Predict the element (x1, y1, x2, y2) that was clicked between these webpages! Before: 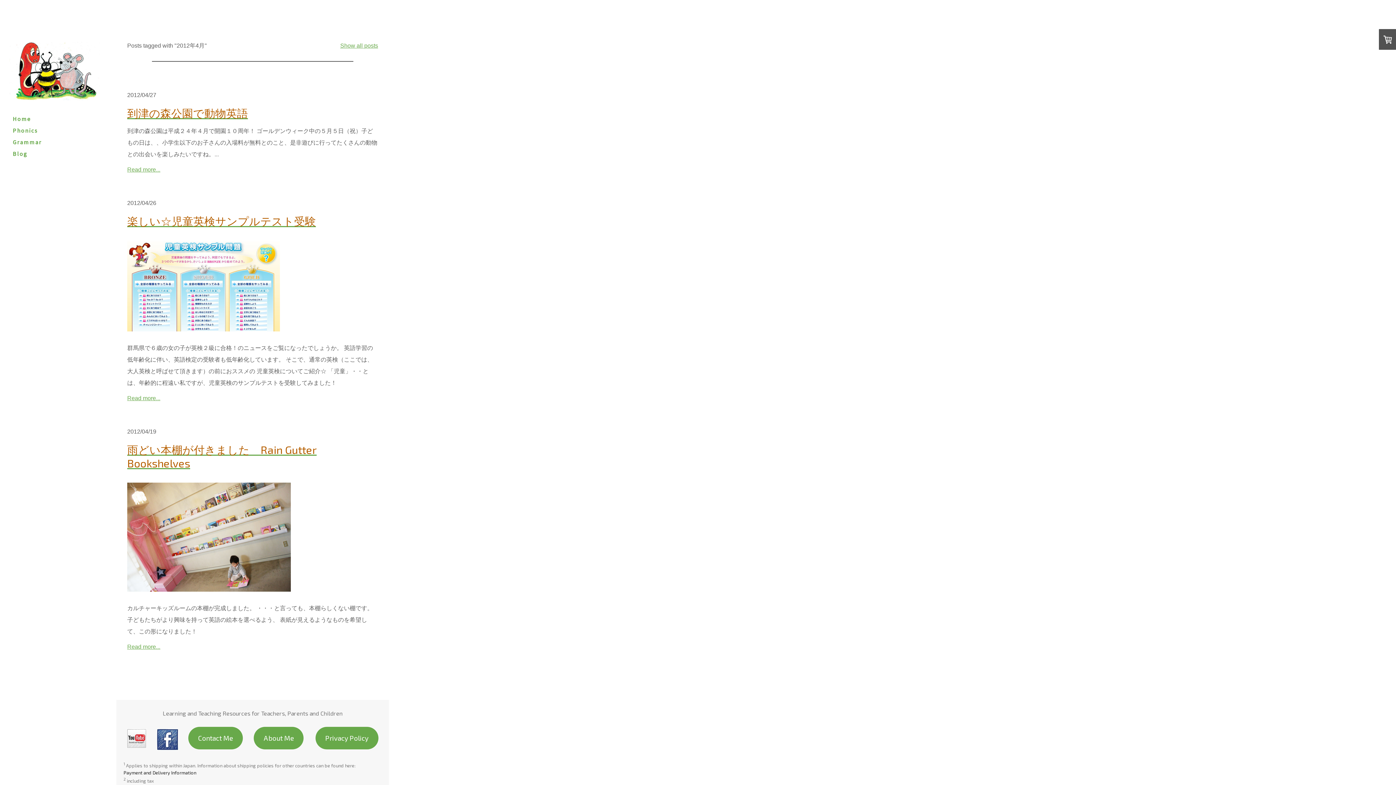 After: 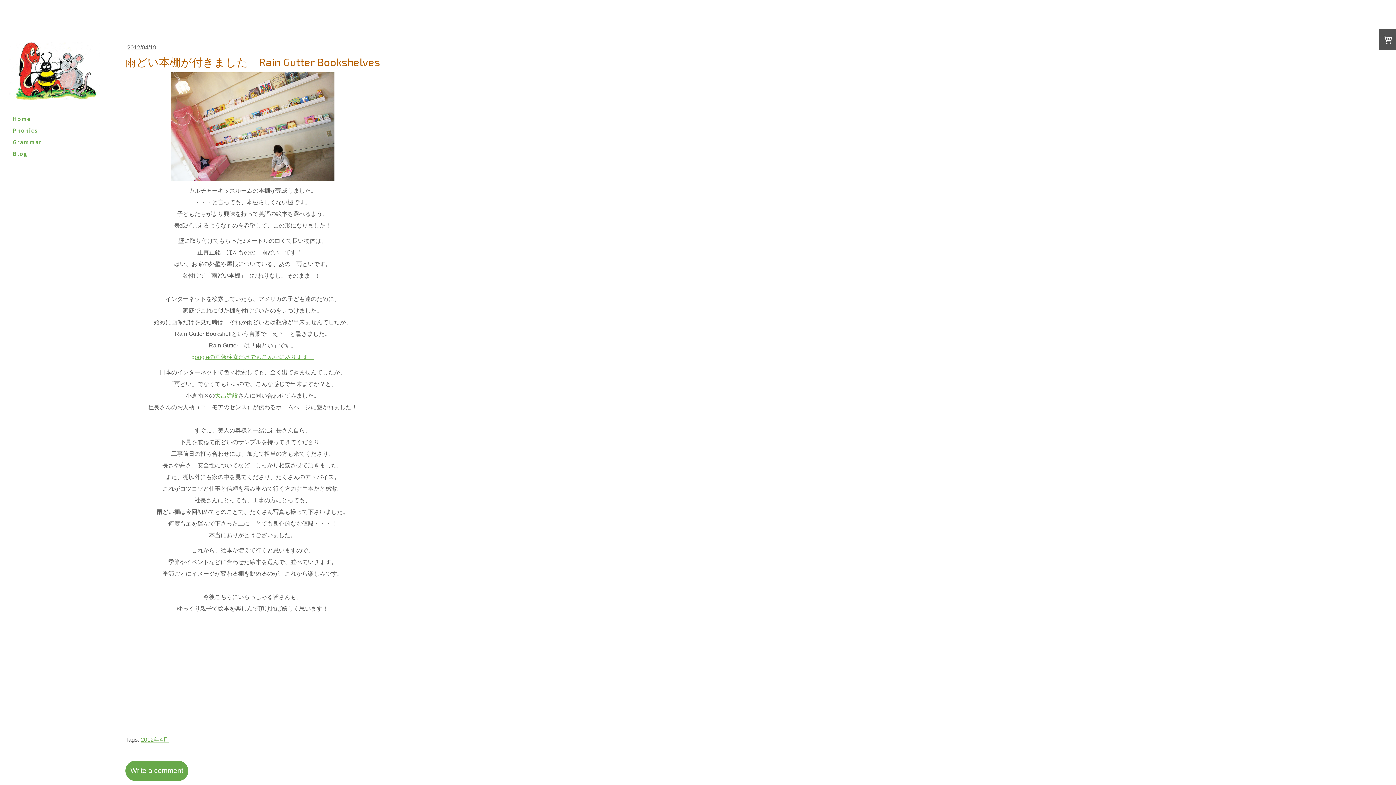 Action: bbox: (127, 443, 378, 470) label: 雨どい本棚が付きました　Rain Gutter Bookshelves